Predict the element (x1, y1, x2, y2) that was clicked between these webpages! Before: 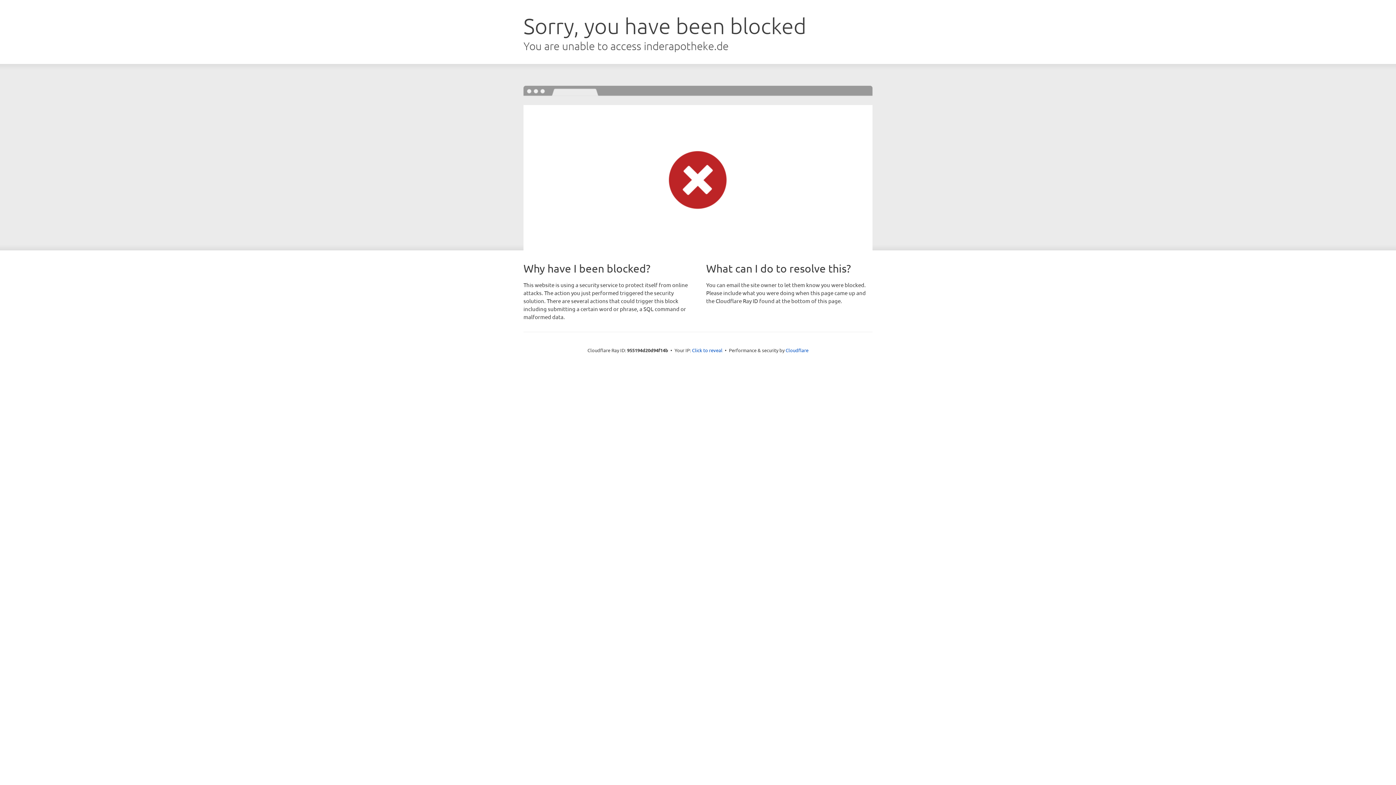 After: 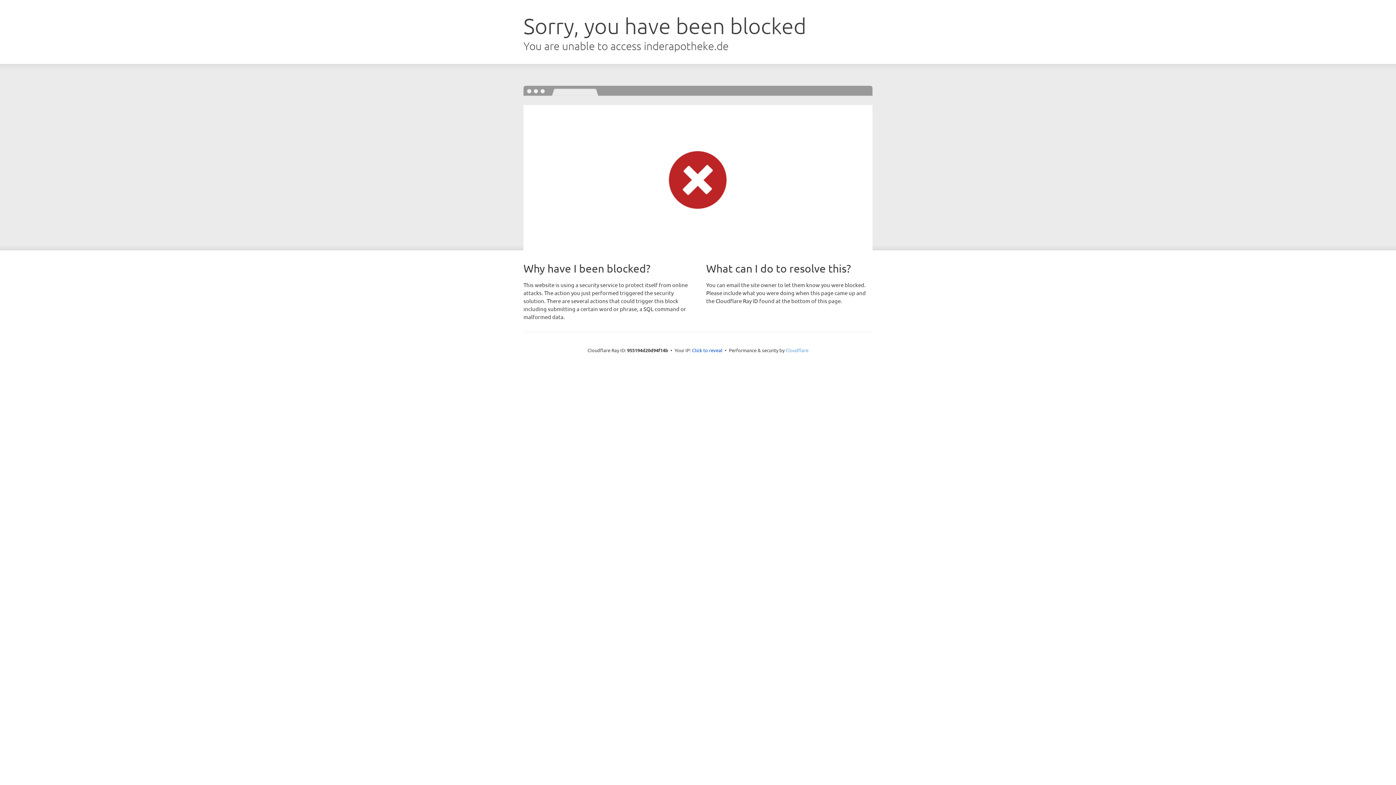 Action: label: Cloudflare bbox: (785, 347, 808, 353)